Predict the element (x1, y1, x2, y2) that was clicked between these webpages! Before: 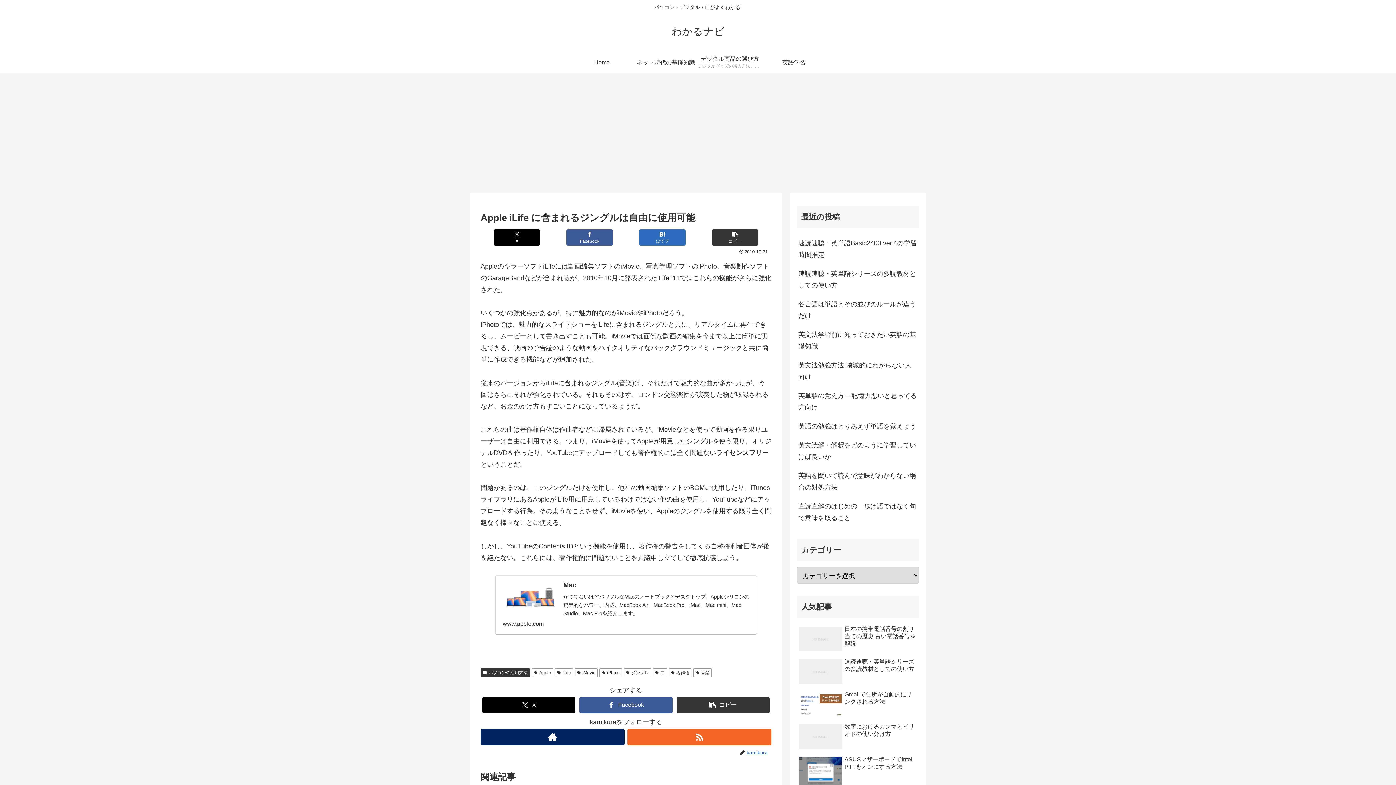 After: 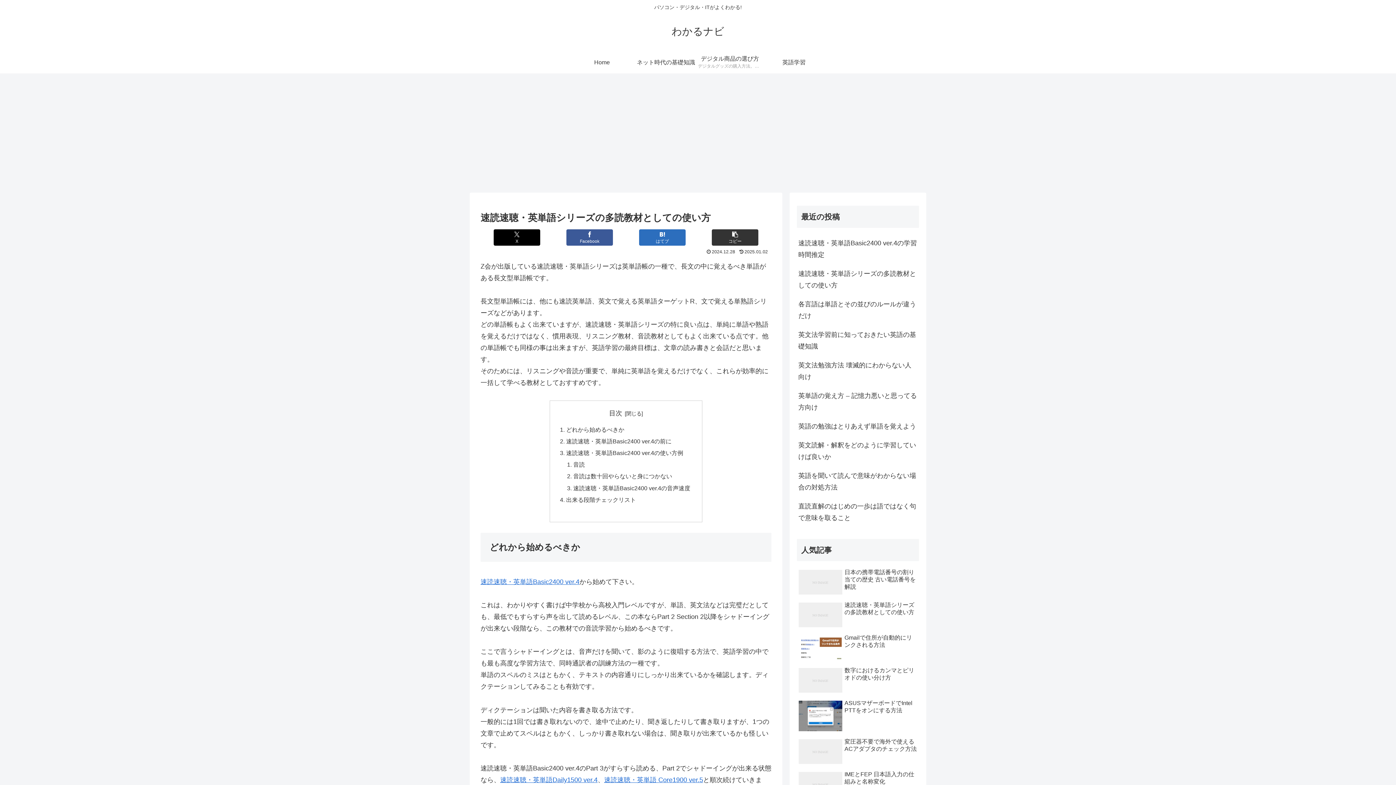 Action: label: 速読速聴・英単語シリーズの多読教材としての使い方 bbox: (797, 656, 919, 687)